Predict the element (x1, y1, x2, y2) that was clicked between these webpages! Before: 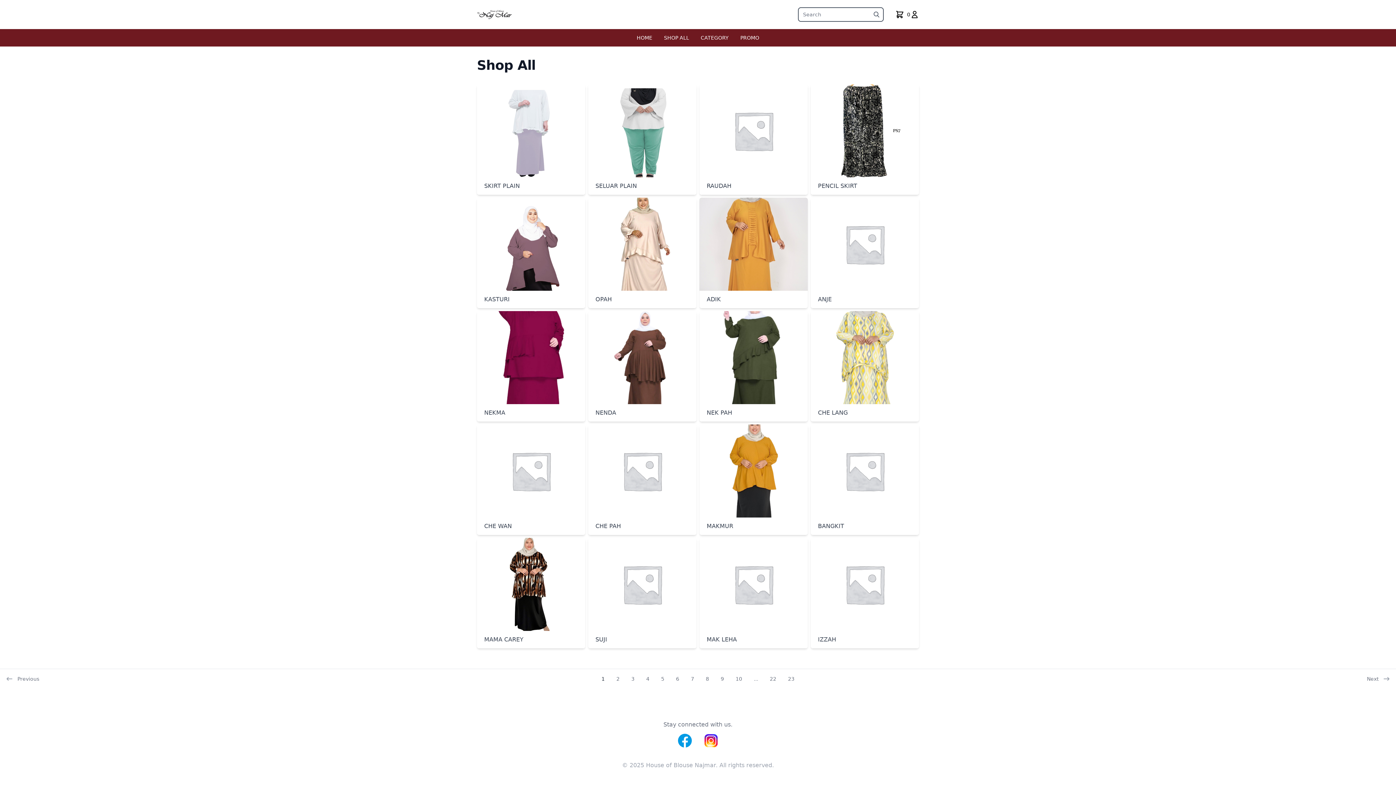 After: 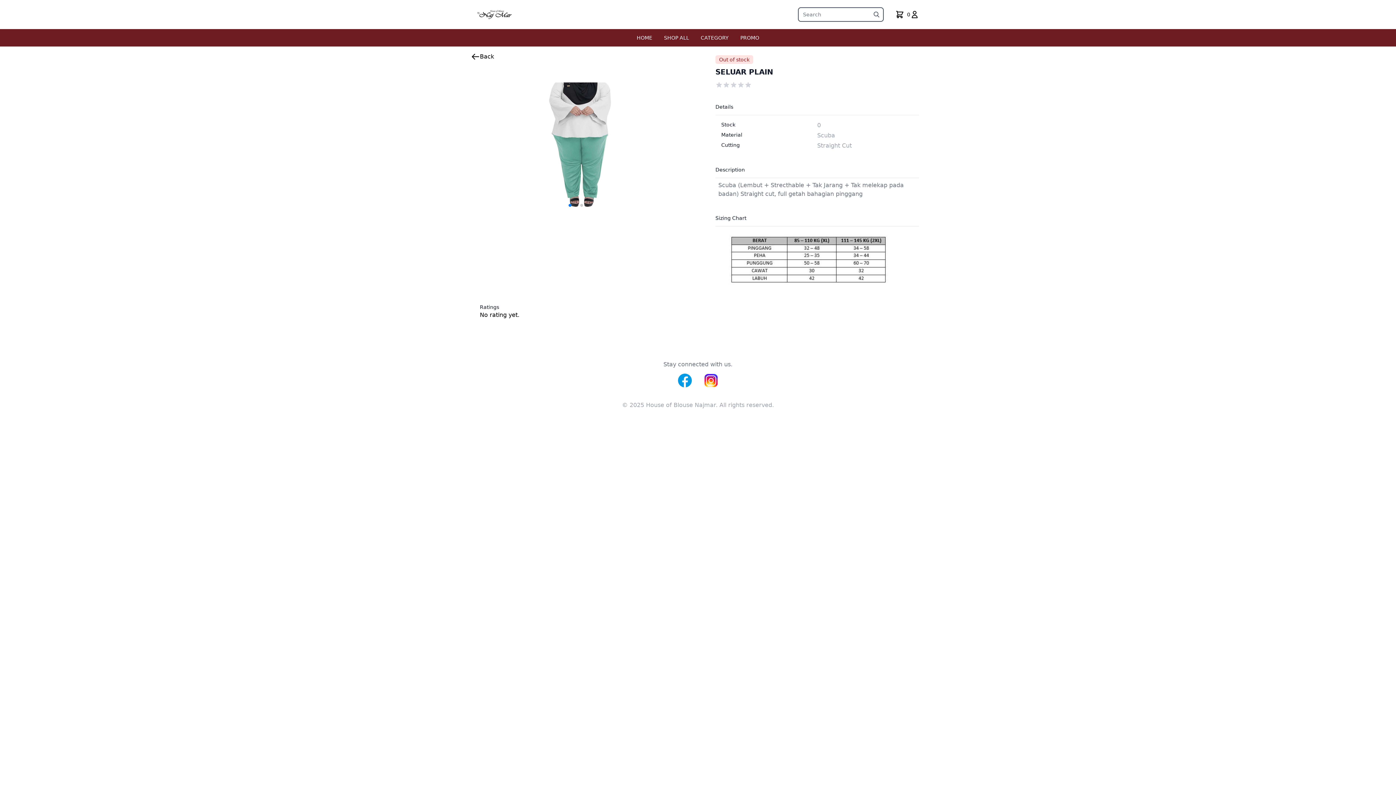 Action: label: SELUAR PLAIN bbox: (588, 84, 696, 194)